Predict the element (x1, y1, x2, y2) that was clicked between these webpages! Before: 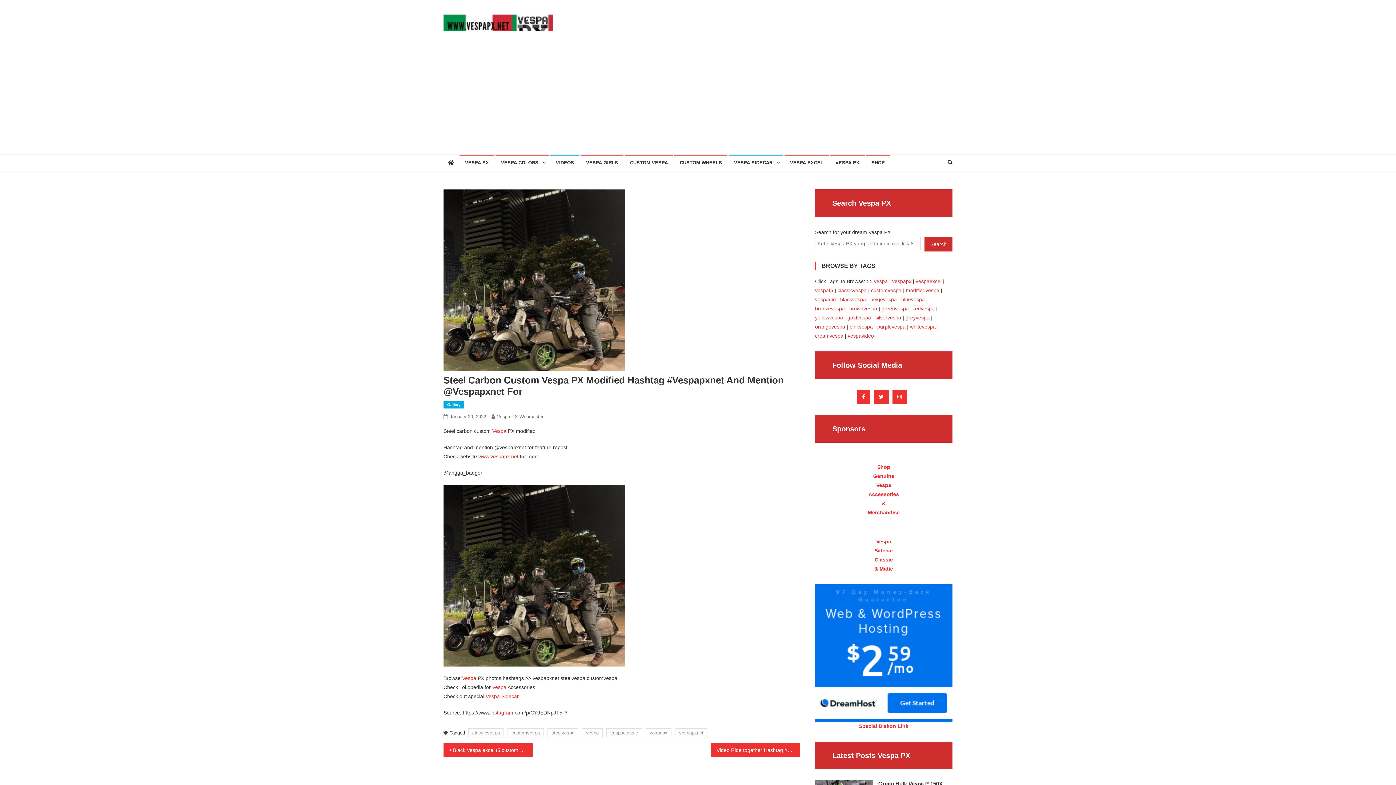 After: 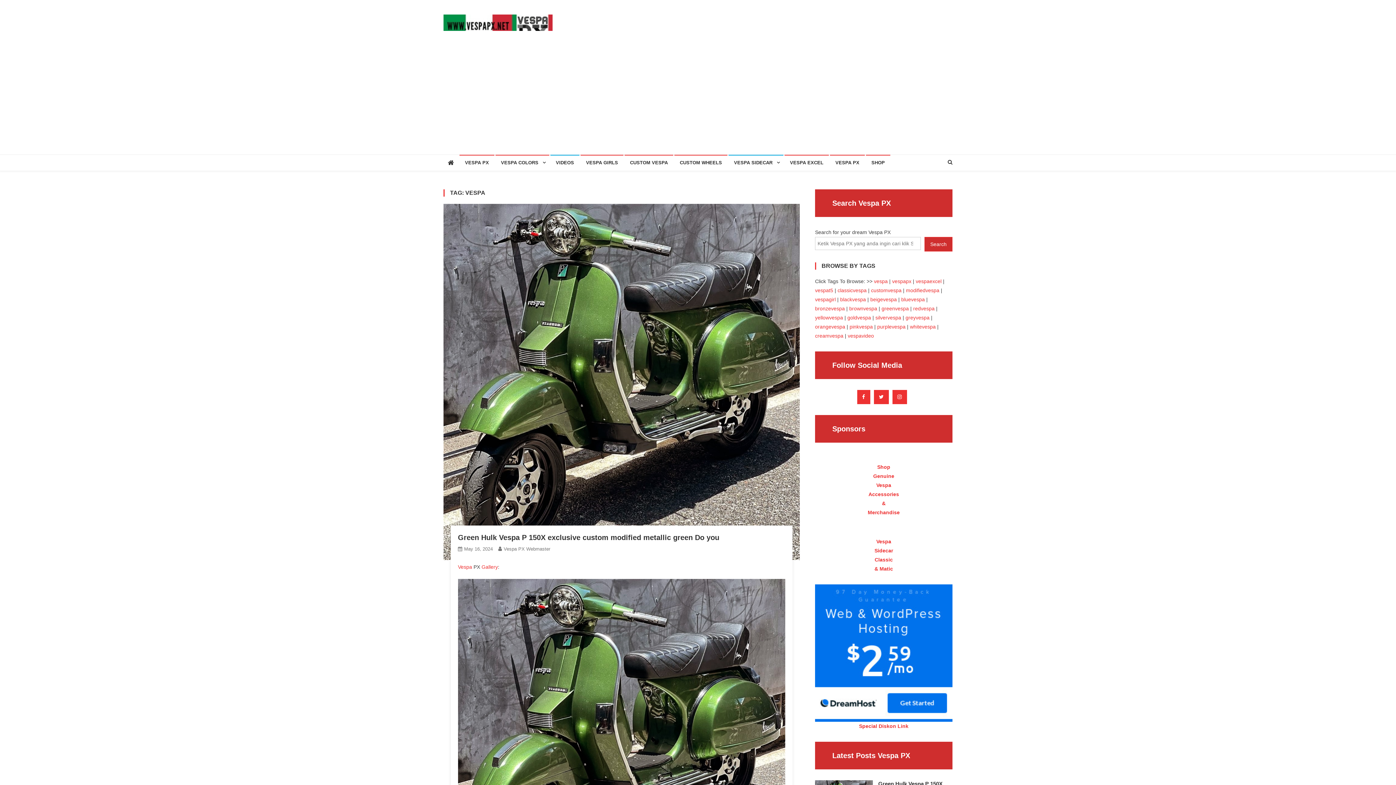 Action: bbox: (582, 728, 602, 737) label: vespa